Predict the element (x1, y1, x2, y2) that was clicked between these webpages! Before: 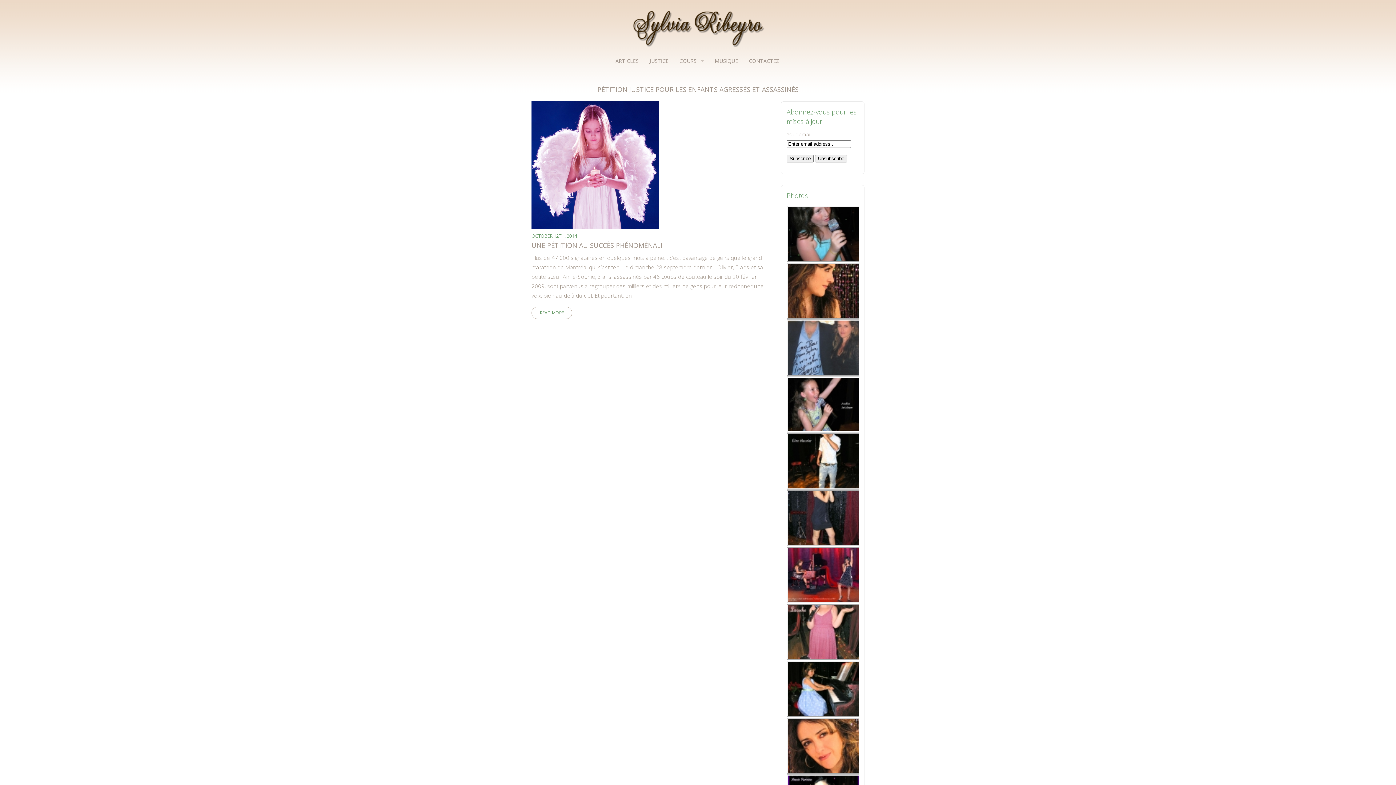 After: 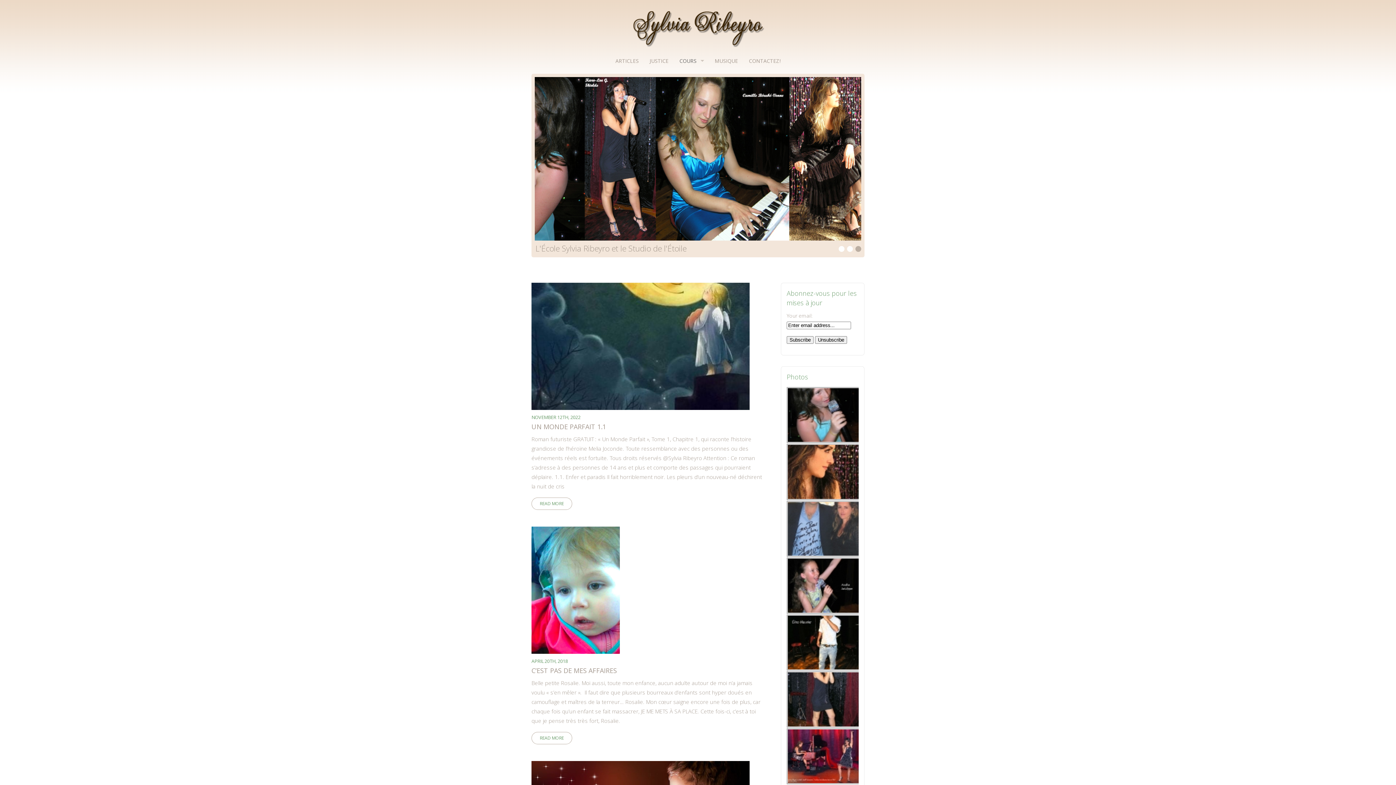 Action: label: COURS bbox: (674, 53, 709, 68)